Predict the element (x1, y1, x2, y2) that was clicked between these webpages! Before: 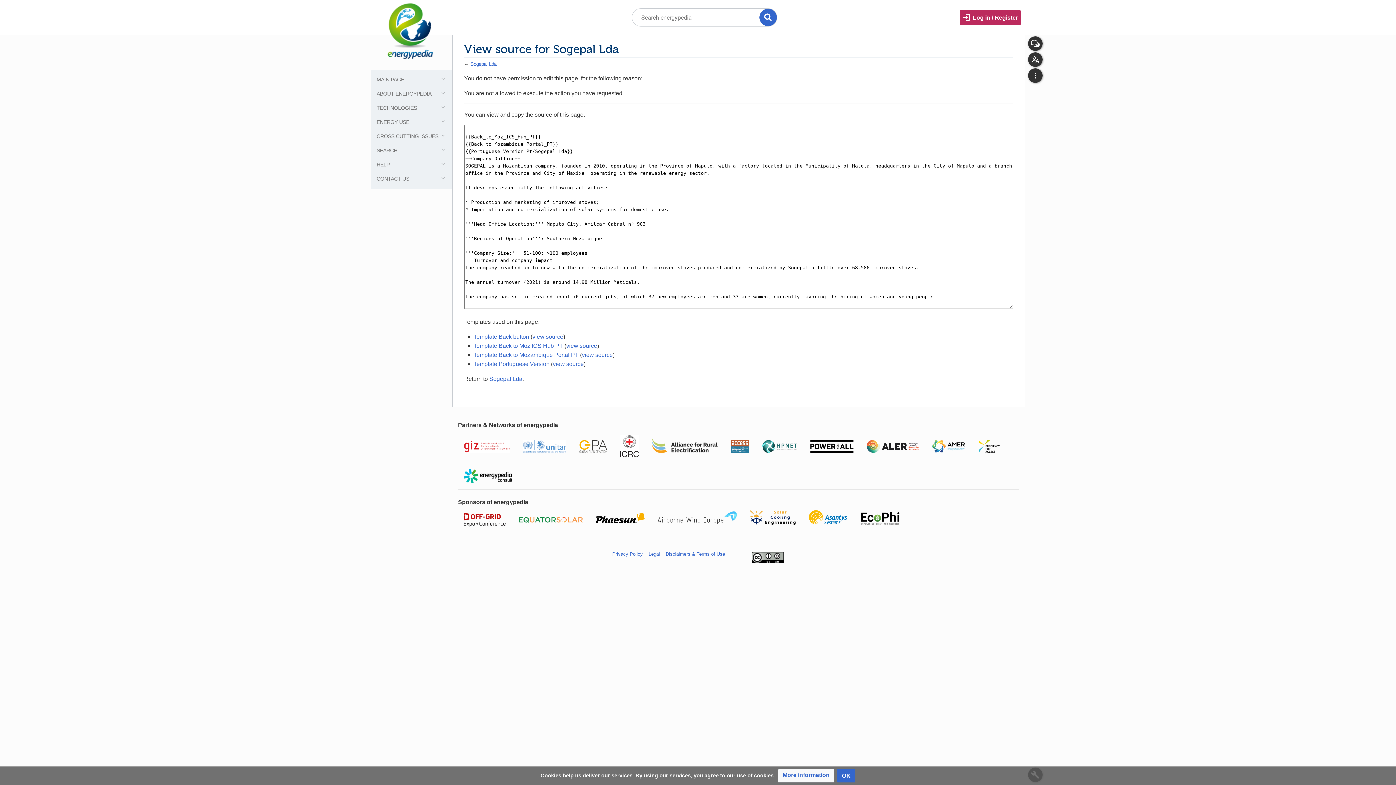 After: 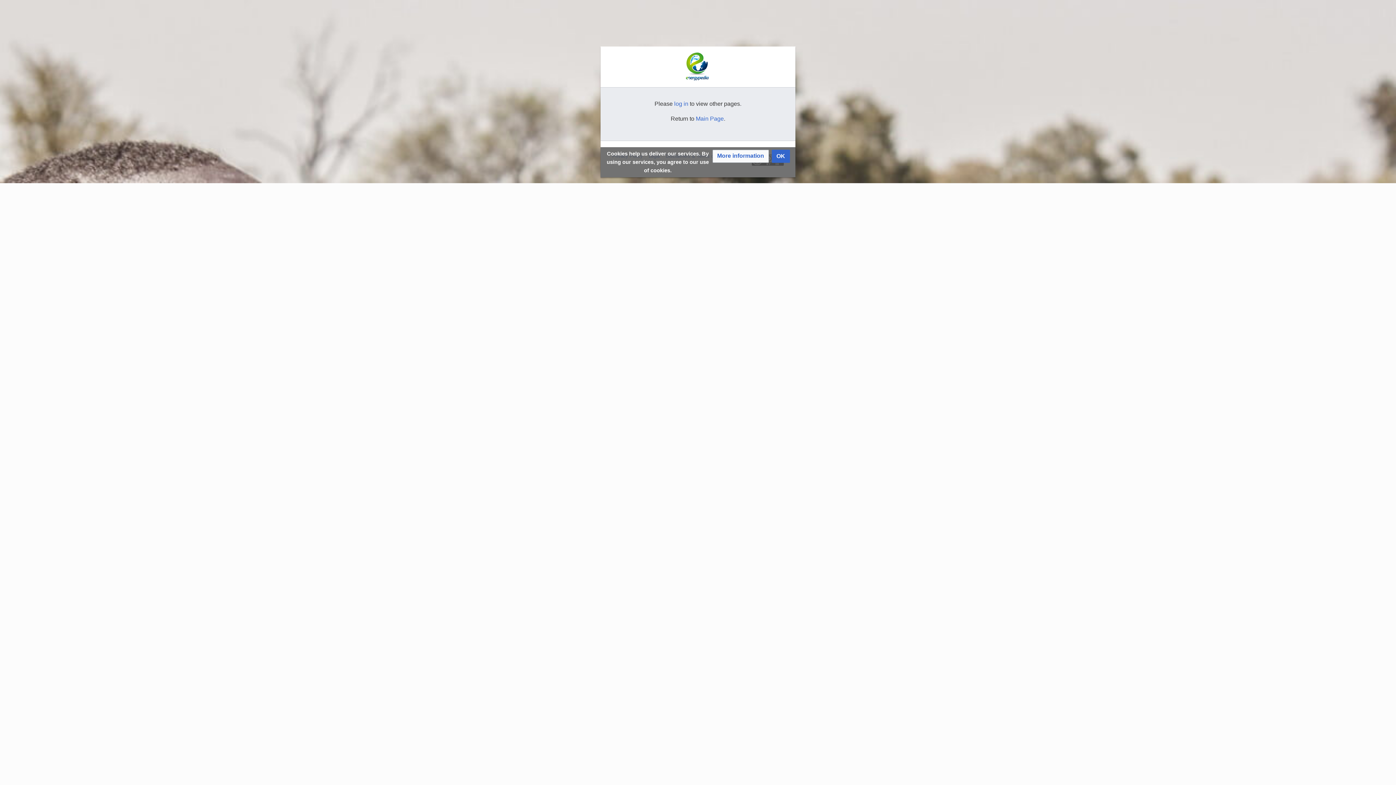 Action: label: Template:Back button bbox: (473, 333, 529, 340)